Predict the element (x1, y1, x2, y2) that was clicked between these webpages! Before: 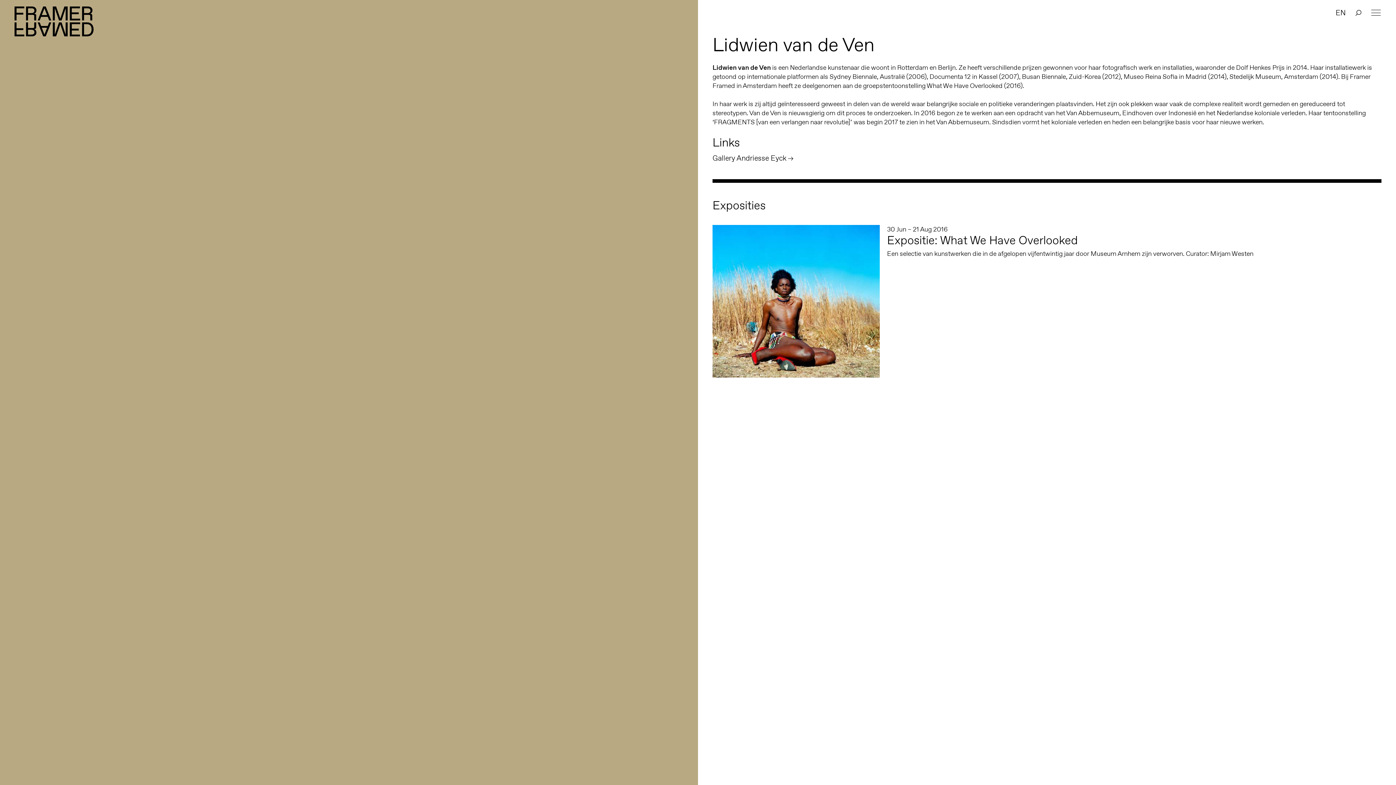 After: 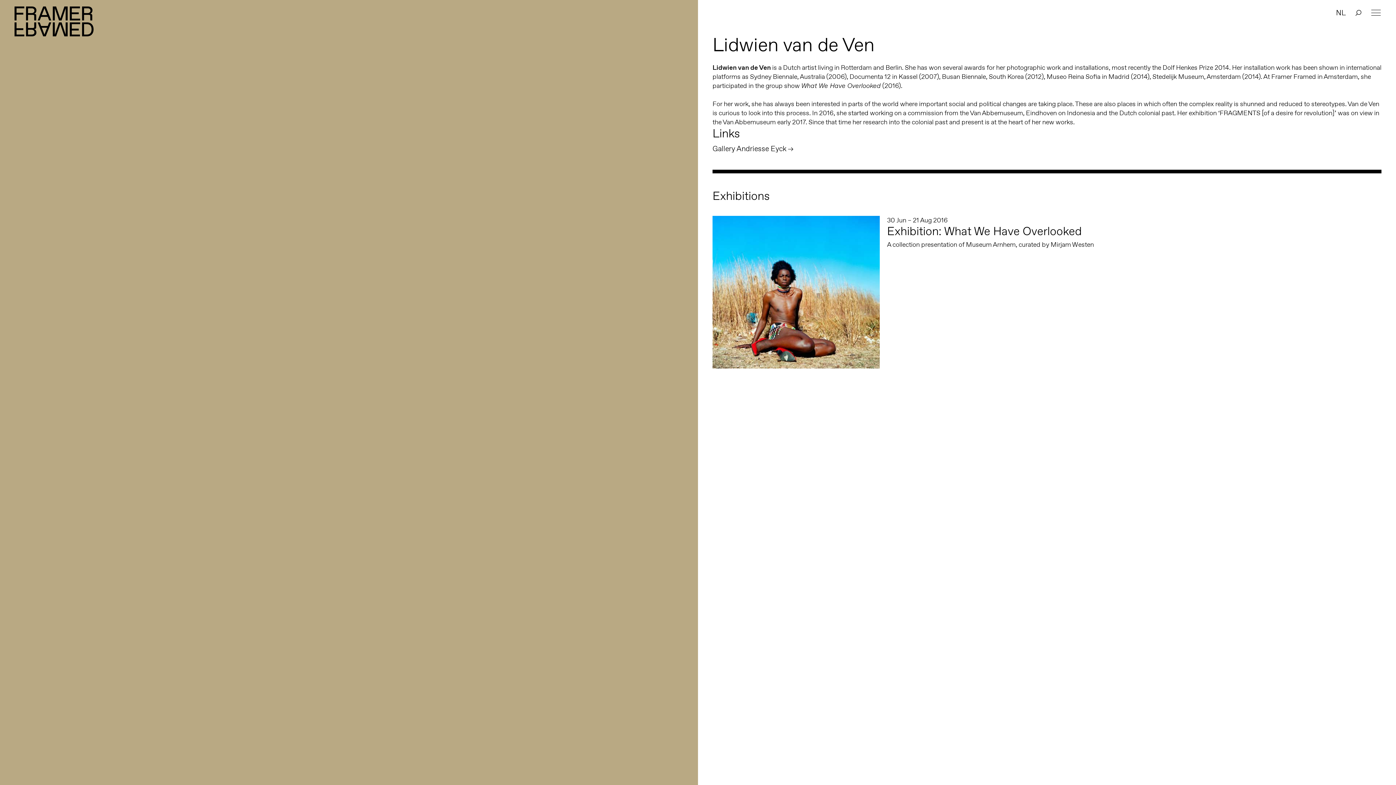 Action: label: EN bbox: (1336, 8, 1346, 17)